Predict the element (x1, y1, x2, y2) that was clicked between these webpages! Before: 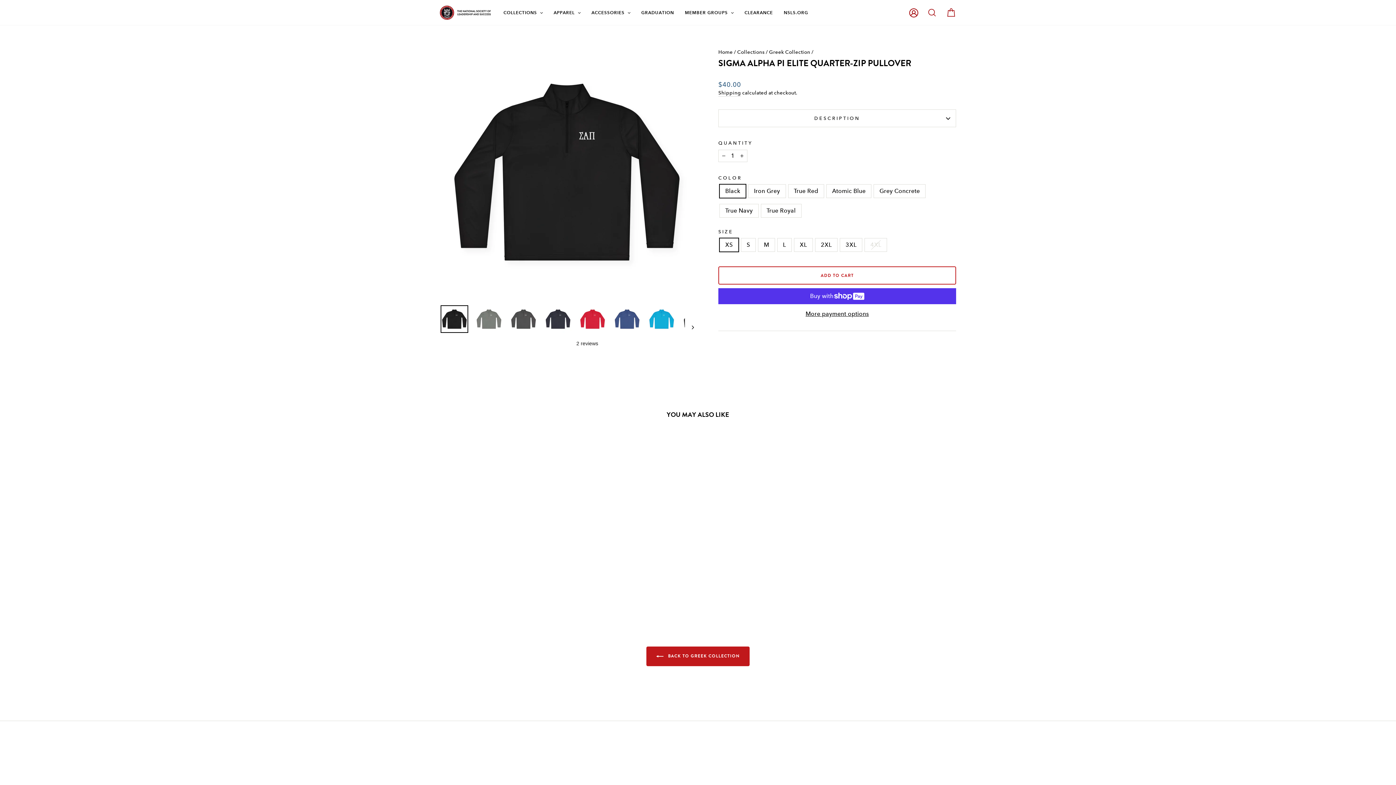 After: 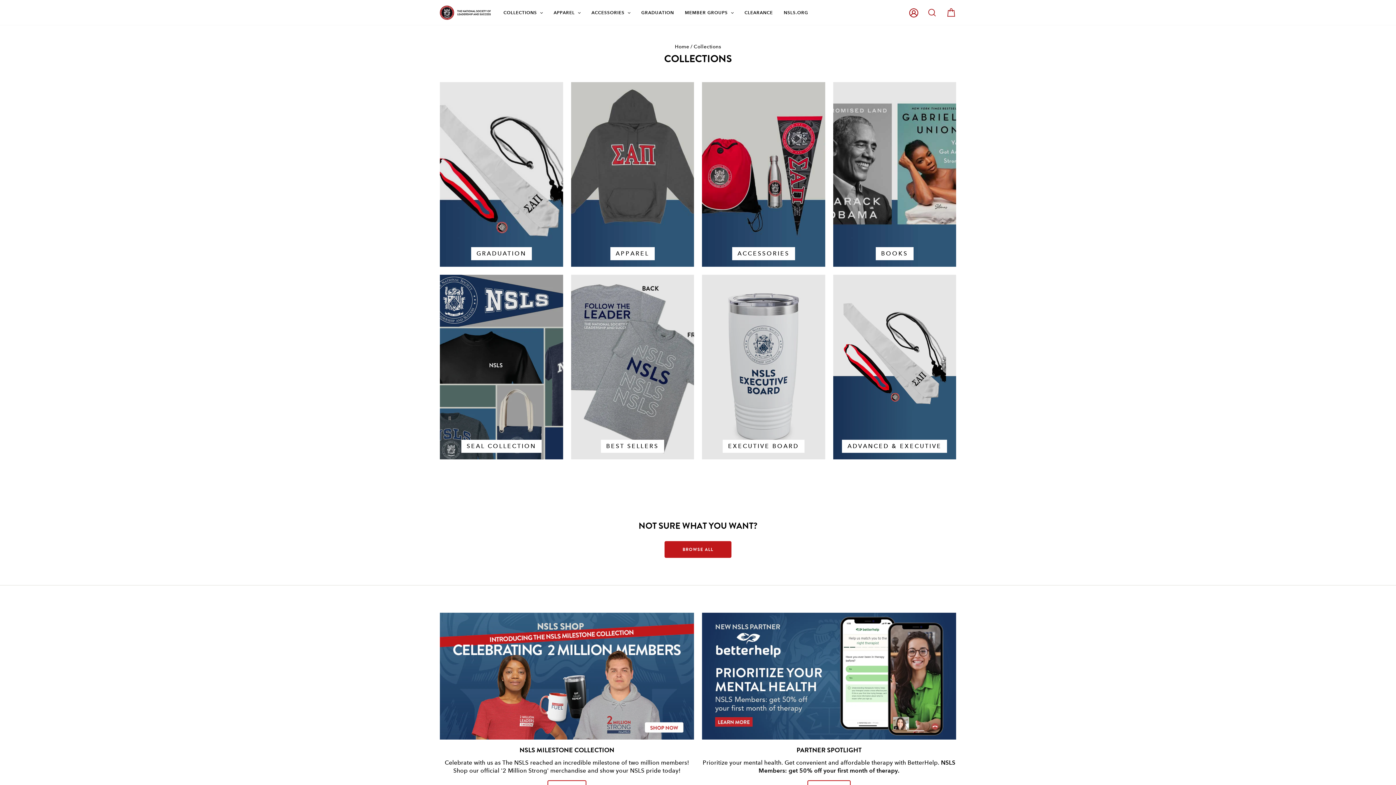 Action: bbox: (737, 48, 764, 55) label: Collections